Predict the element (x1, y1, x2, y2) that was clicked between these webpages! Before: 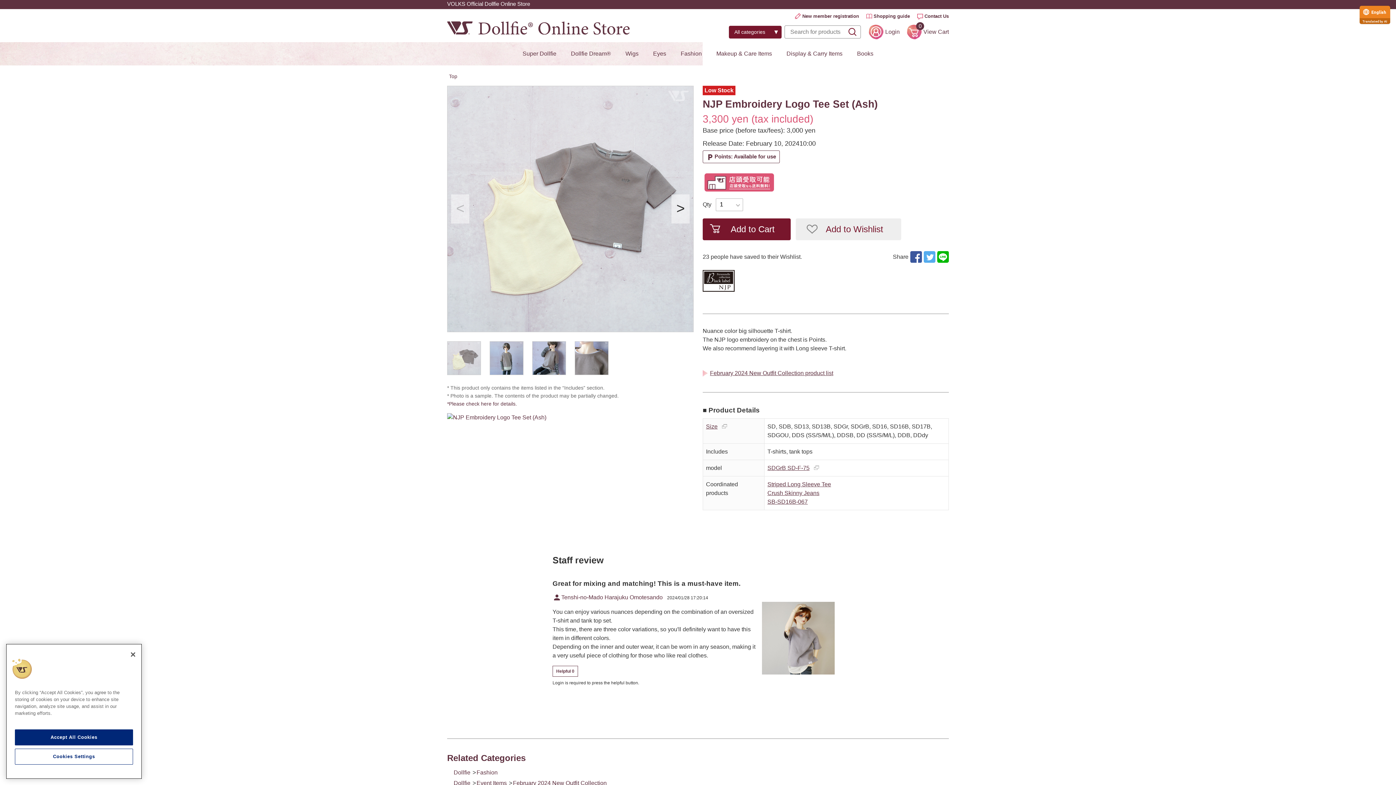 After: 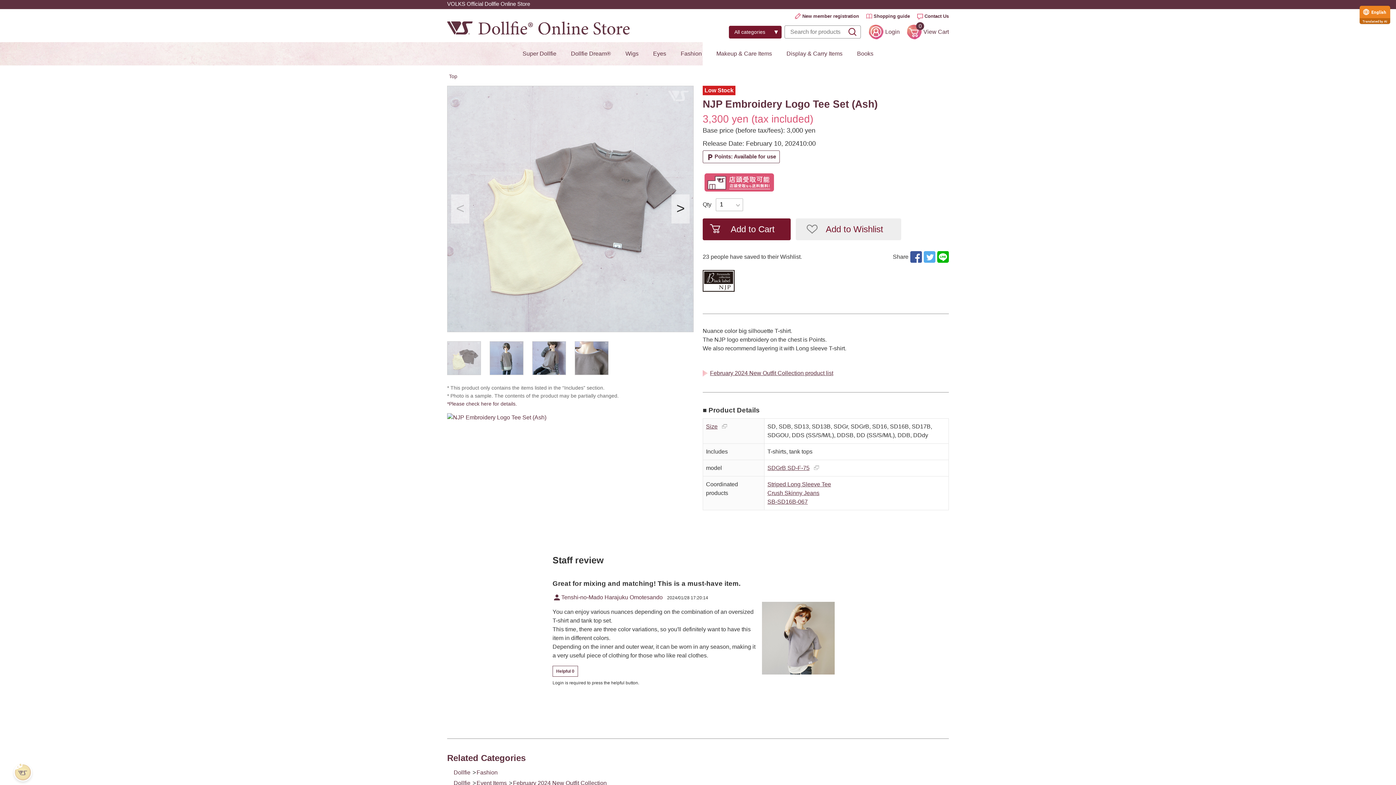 Action: label: Accept All Cookies bbox: (14, 729, 133, 745)